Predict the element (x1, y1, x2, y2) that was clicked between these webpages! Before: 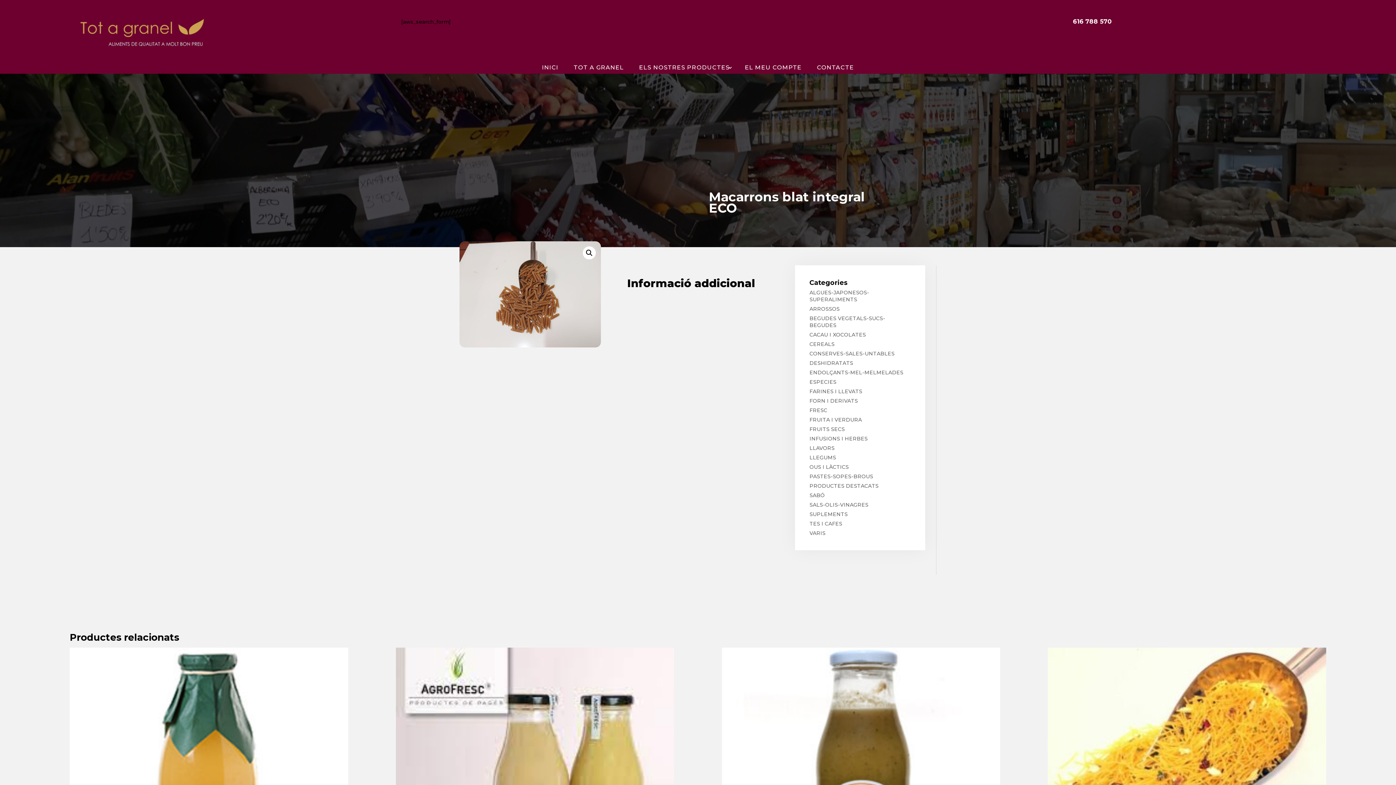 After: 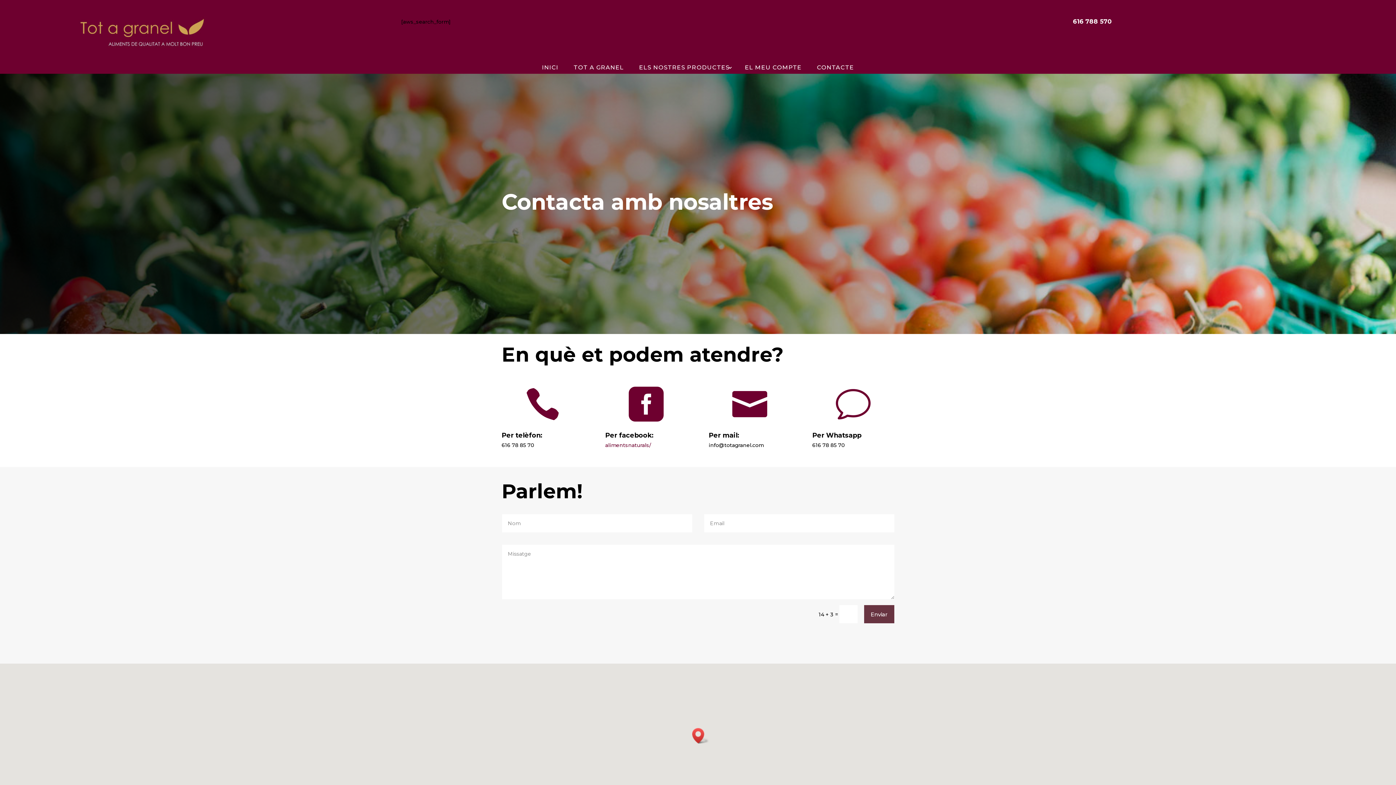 Action: label: CONTACTE bbox: (813, 65, 857, 70)